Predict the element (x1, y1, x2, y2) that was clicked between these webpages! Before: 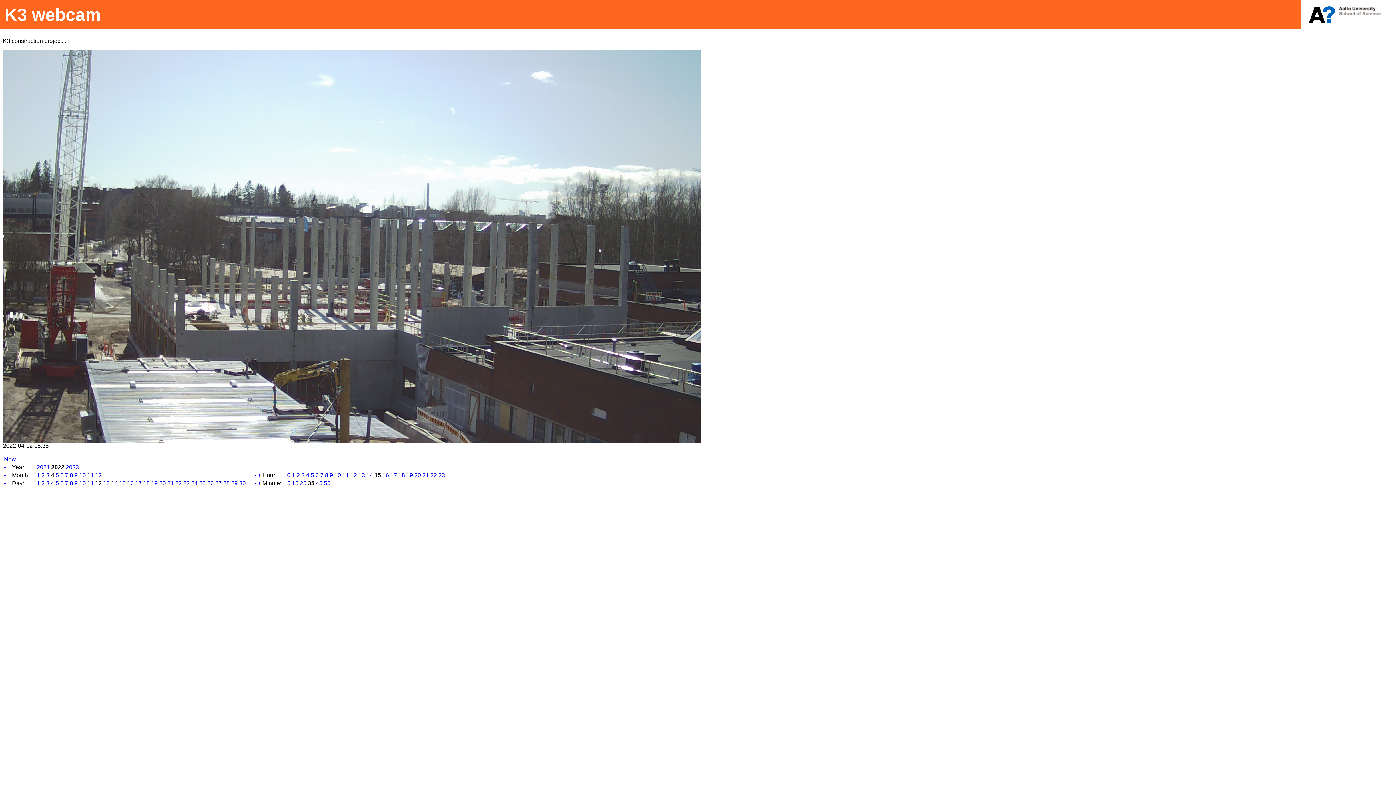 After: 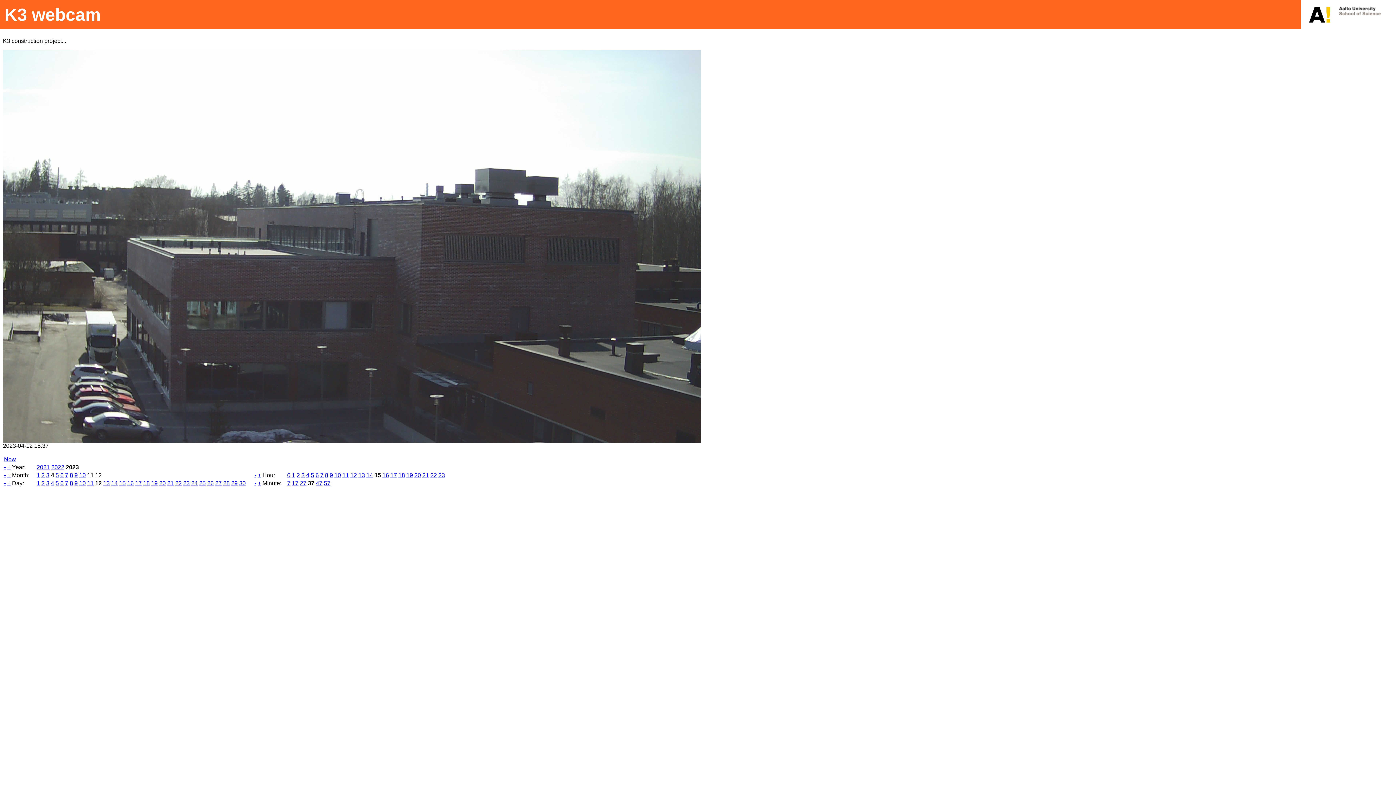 Action: label: 2023 bbox: (65, 464, 78, 470)